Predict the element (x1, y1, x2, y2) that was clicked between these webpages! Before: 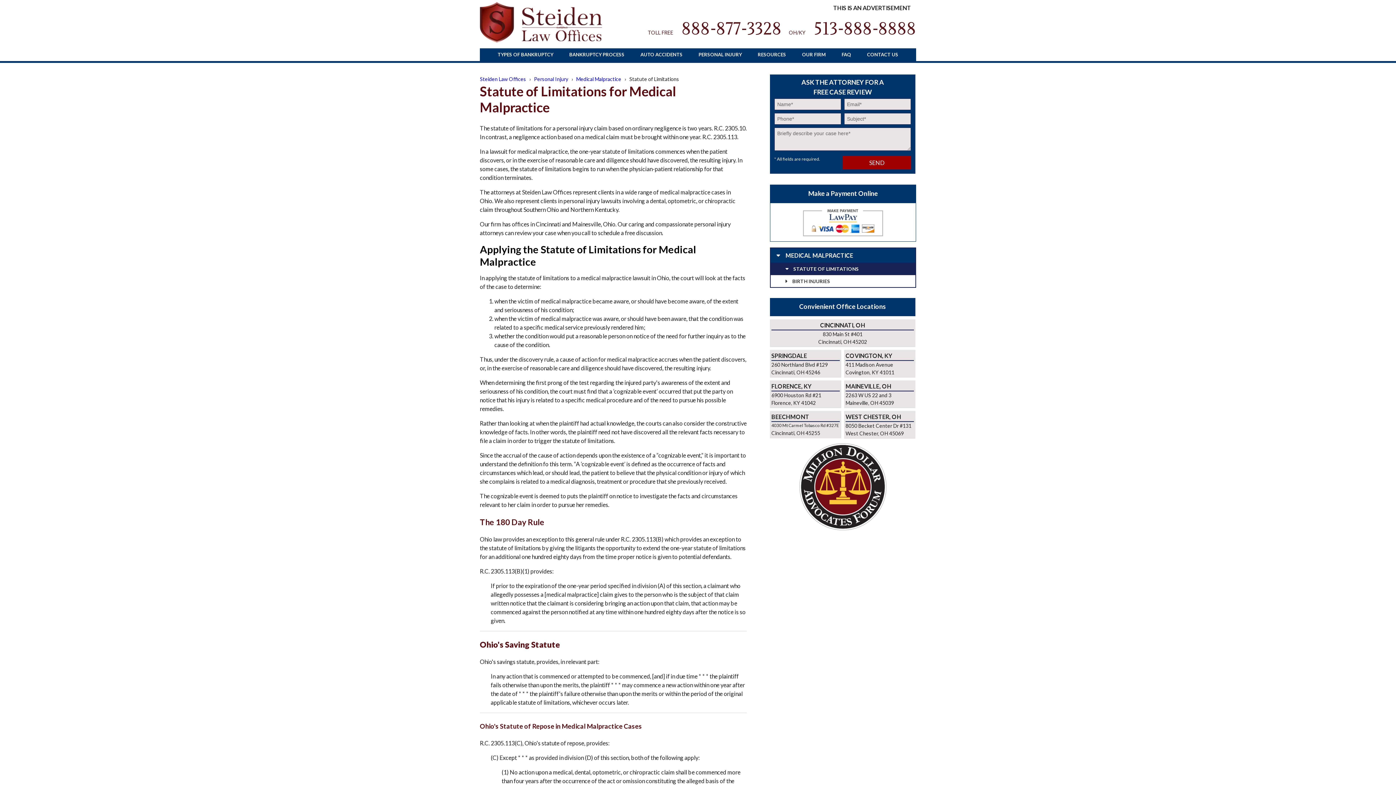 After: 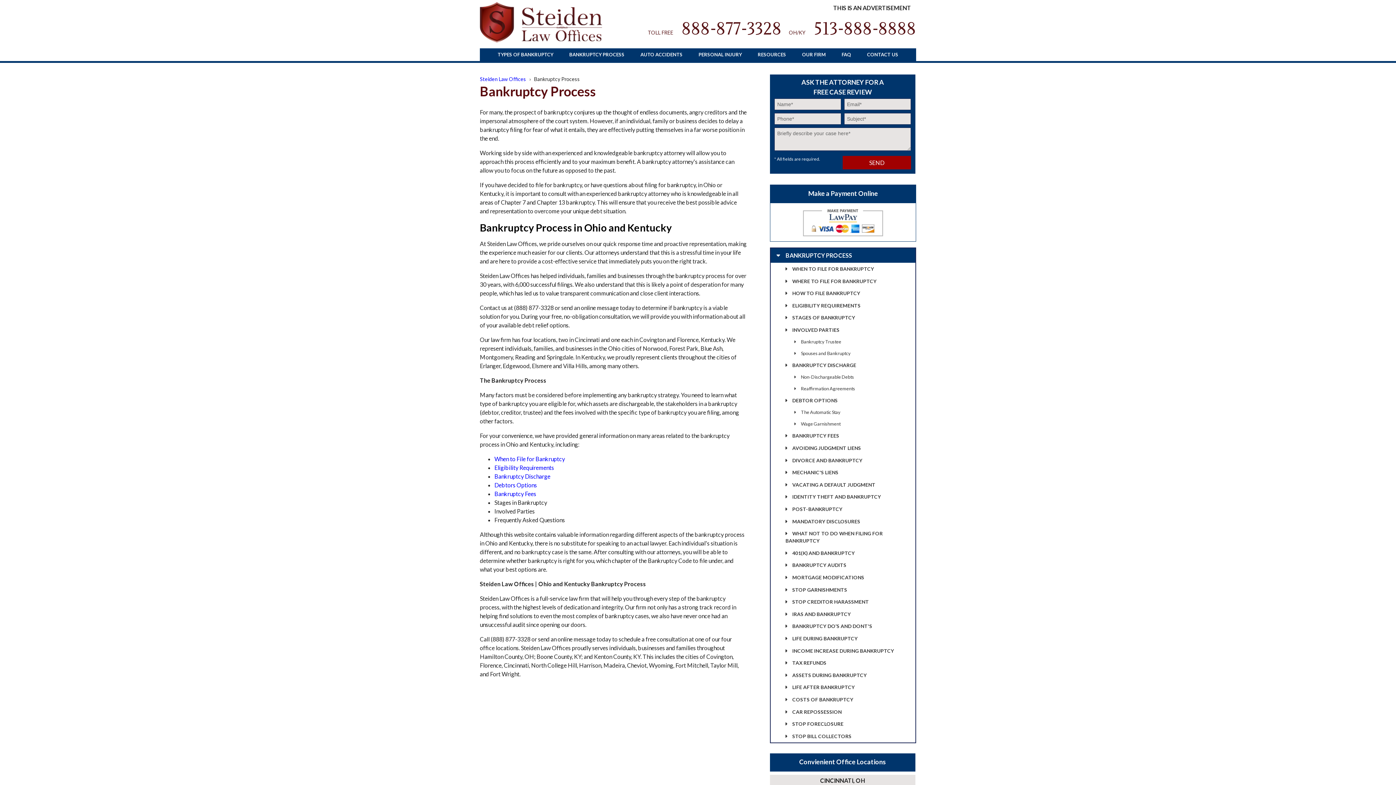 Action: bbox: (561, 48, 632, 61) label: BANKRUPTCY PROCESS